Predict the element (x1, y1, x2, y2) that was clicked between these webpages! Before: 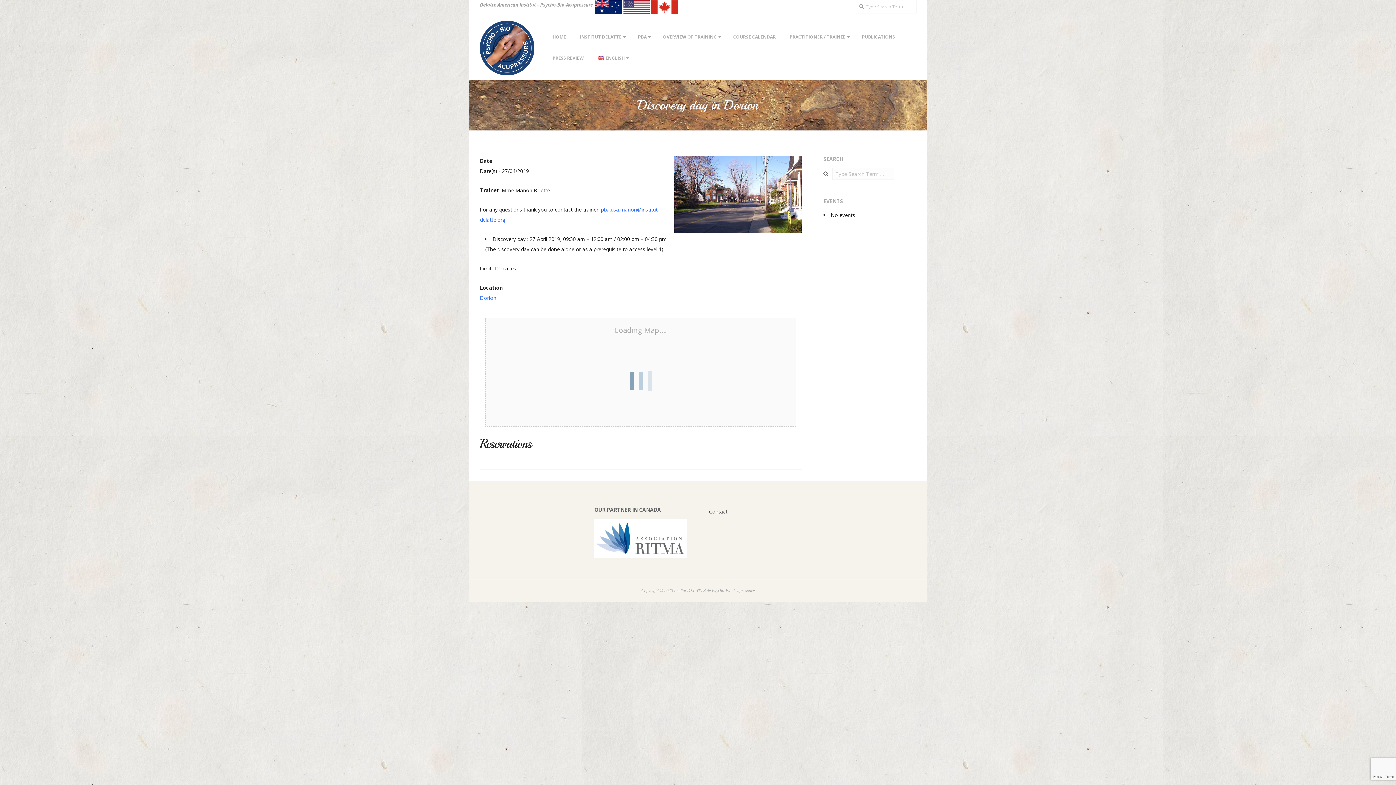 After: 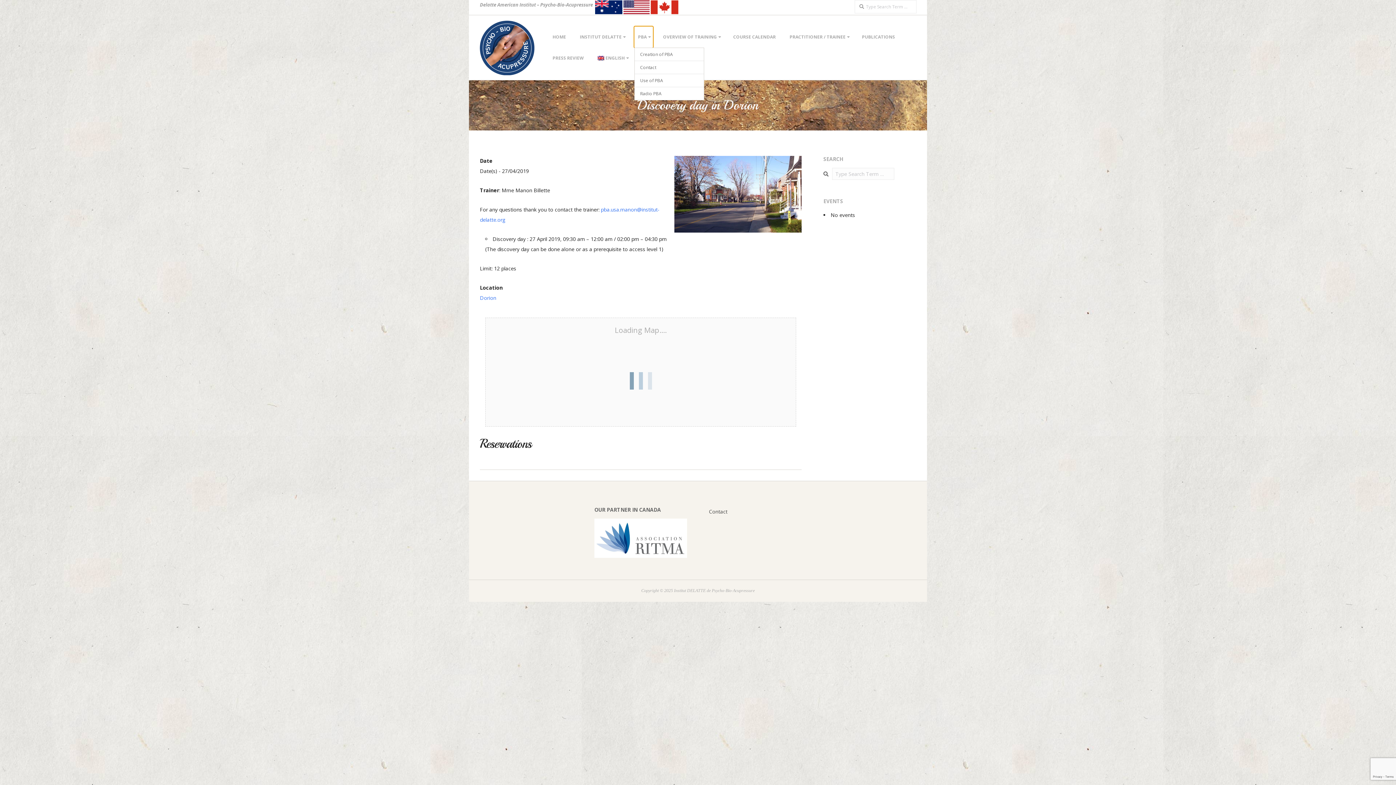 Action: label: PBA bbox: (634, 26, 653, 47)